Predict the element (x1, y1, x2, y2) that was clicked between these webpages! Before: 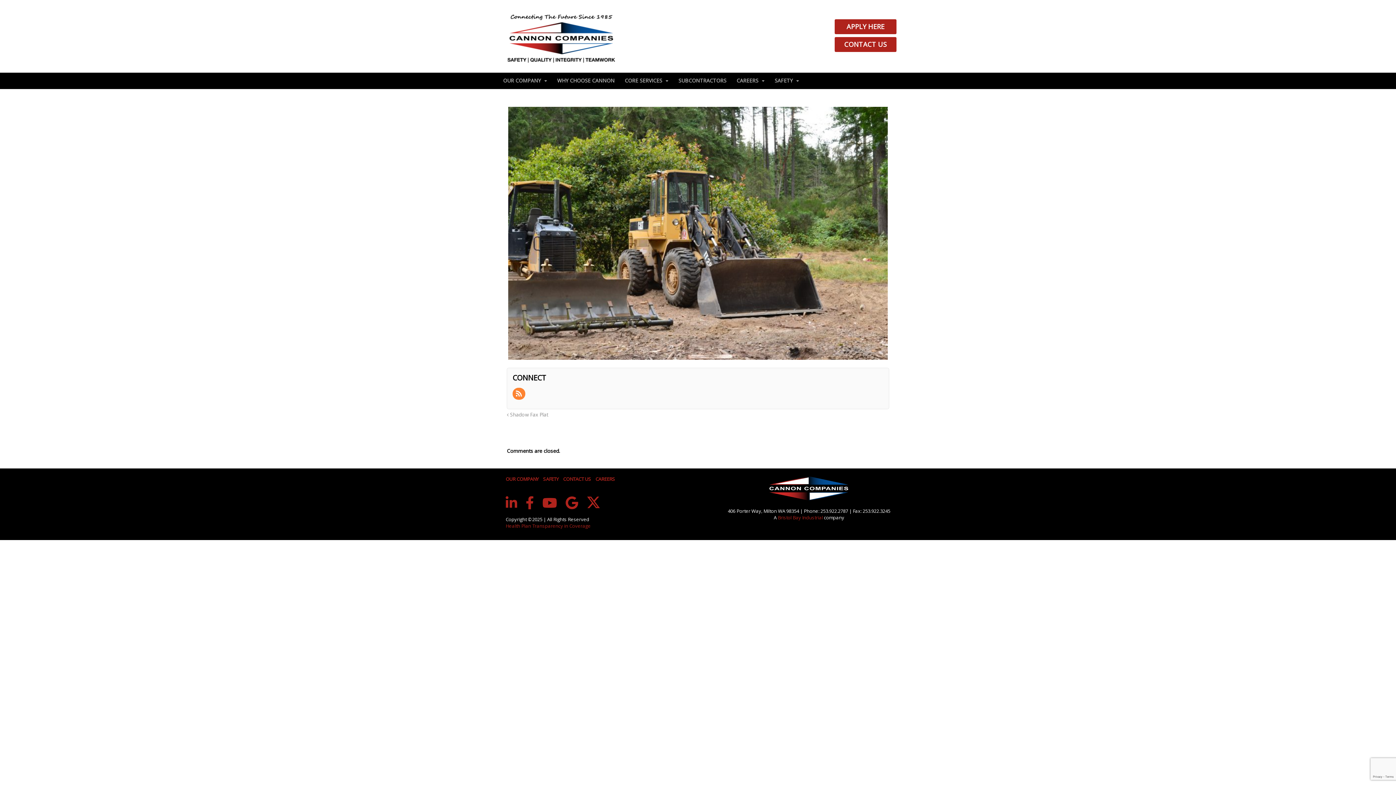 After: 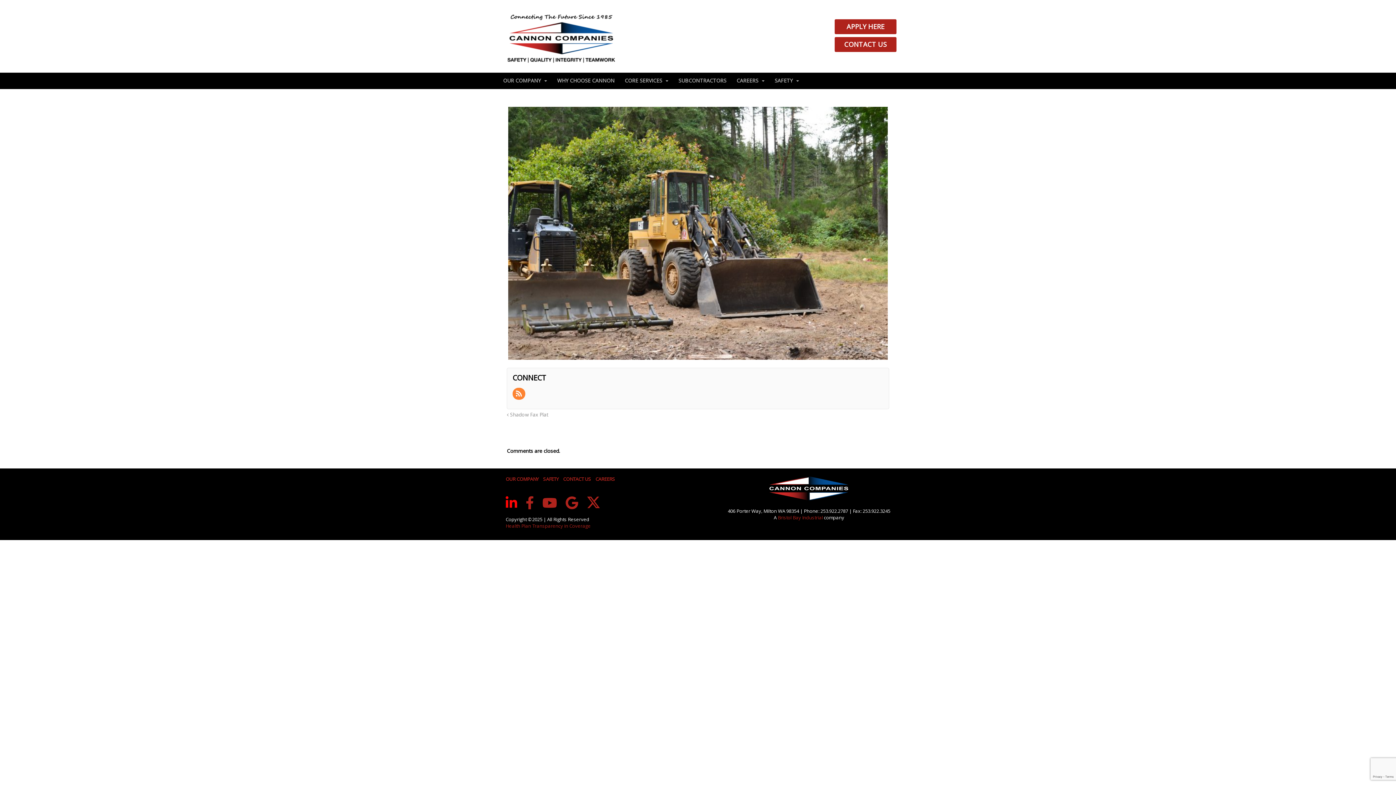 Action: bbox: (505, 496, 517, 509)